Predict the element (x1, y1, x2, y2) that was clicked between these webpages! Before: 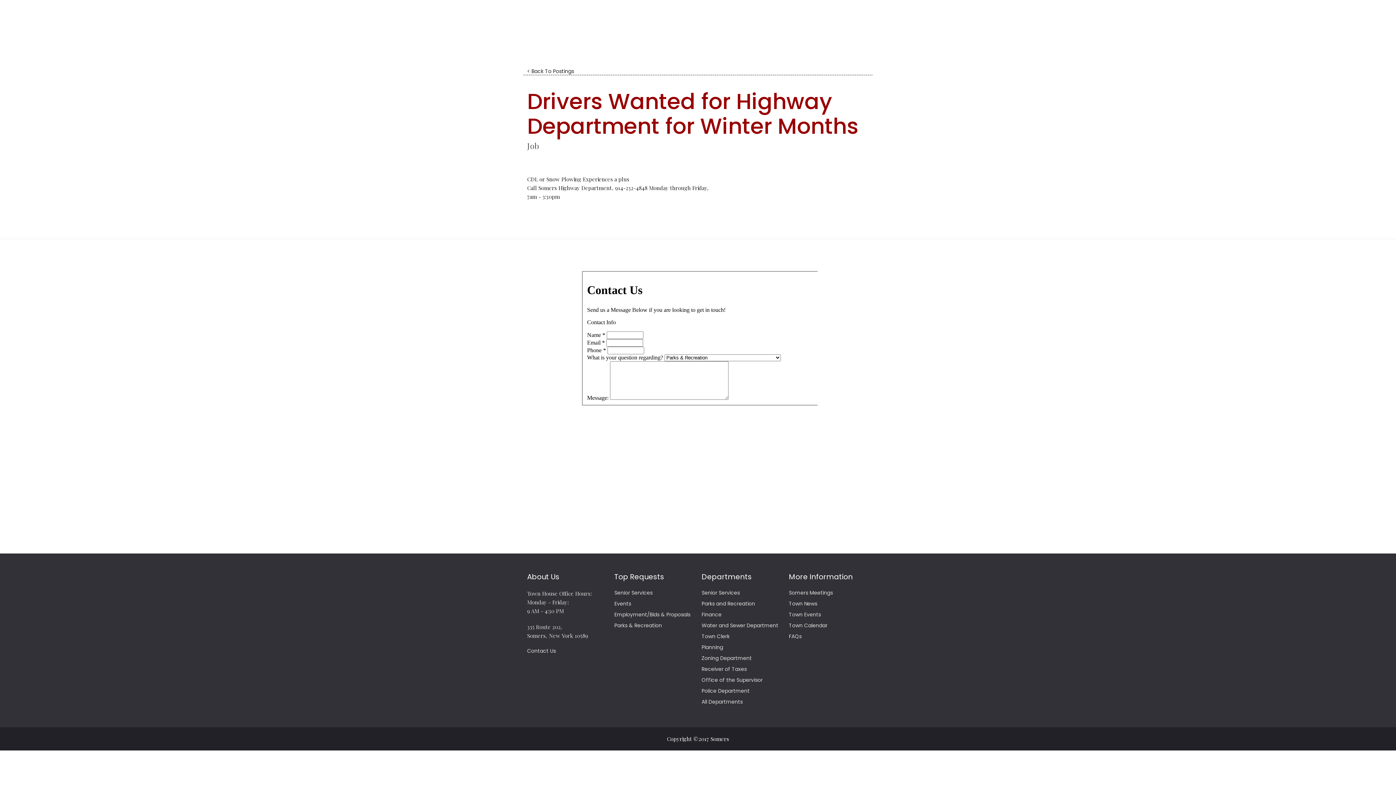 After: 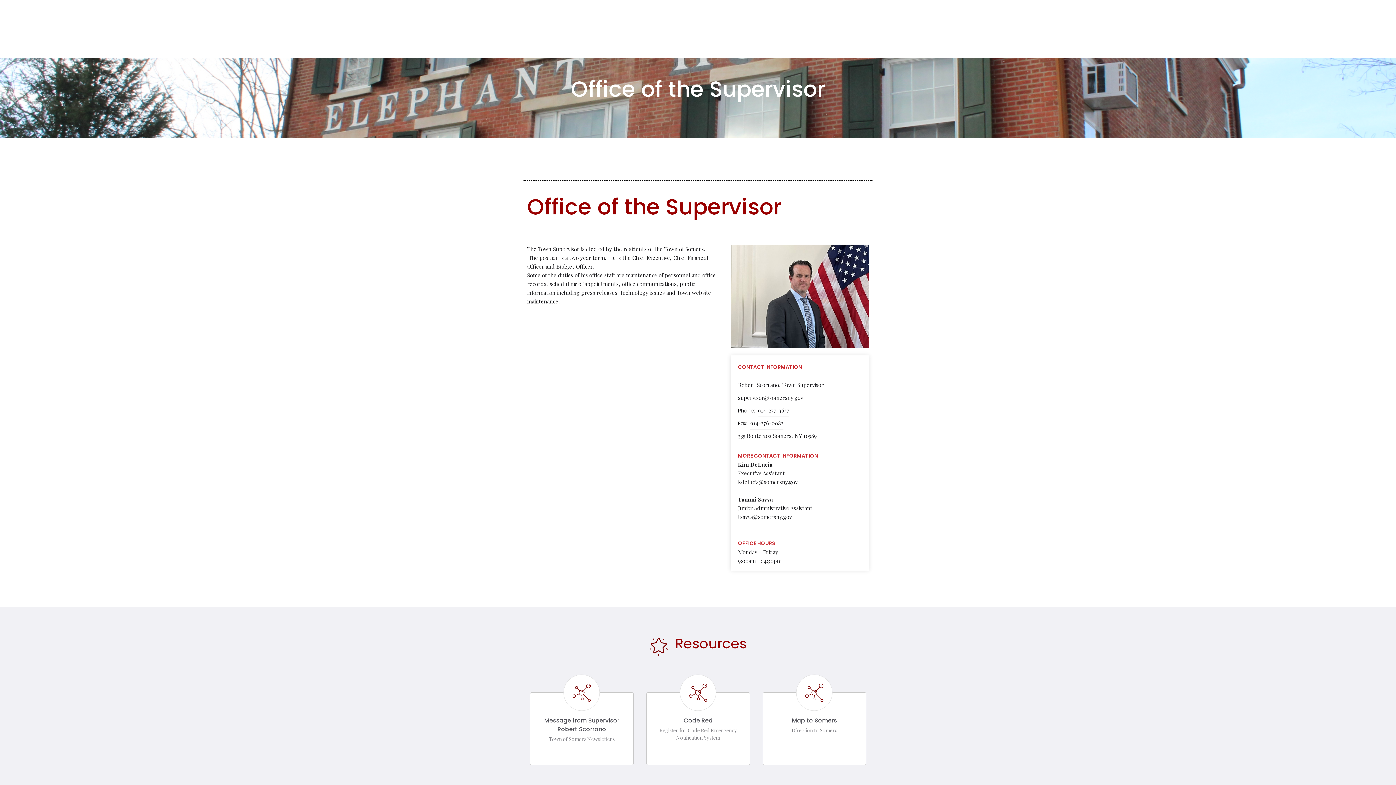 Action: label: Office of the Supervisor bbox: (701, 676, 781, 684)